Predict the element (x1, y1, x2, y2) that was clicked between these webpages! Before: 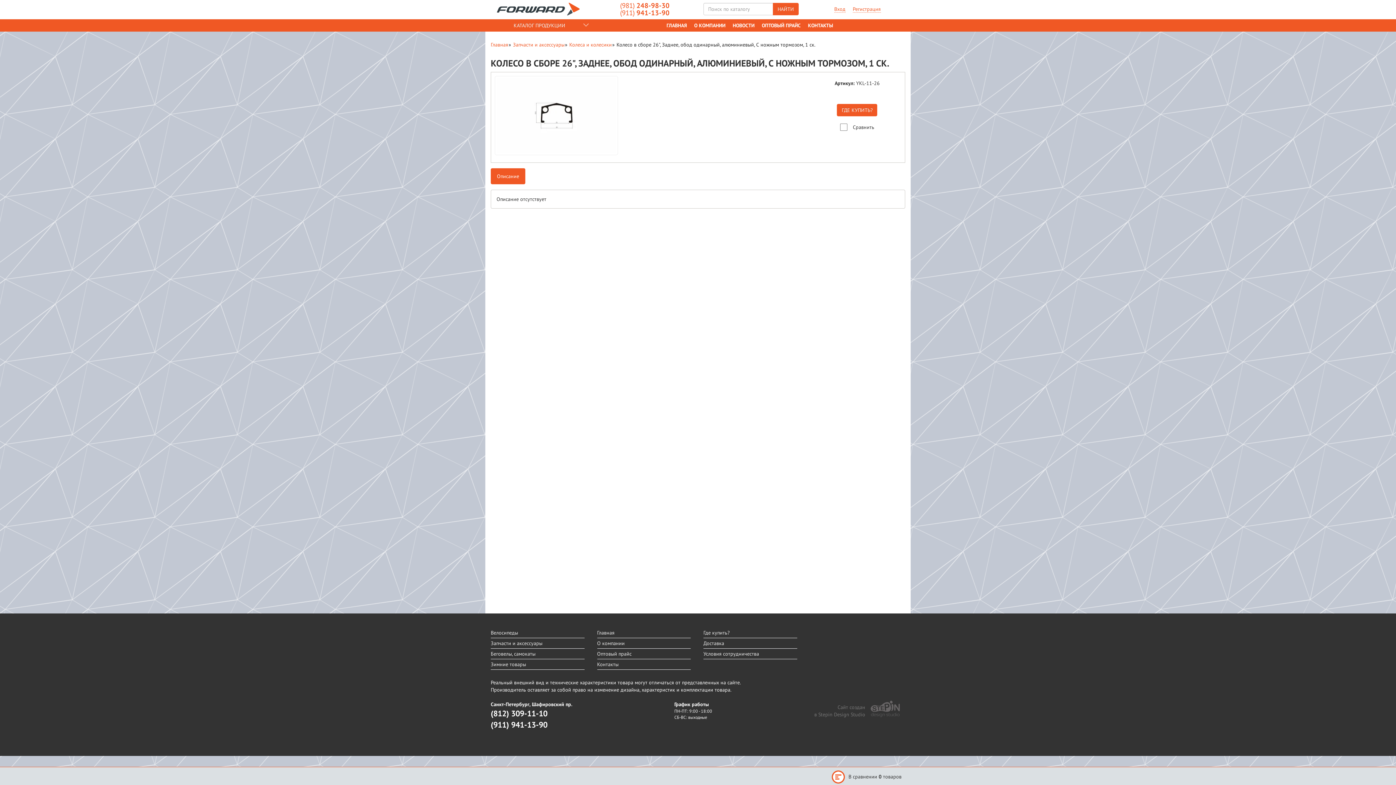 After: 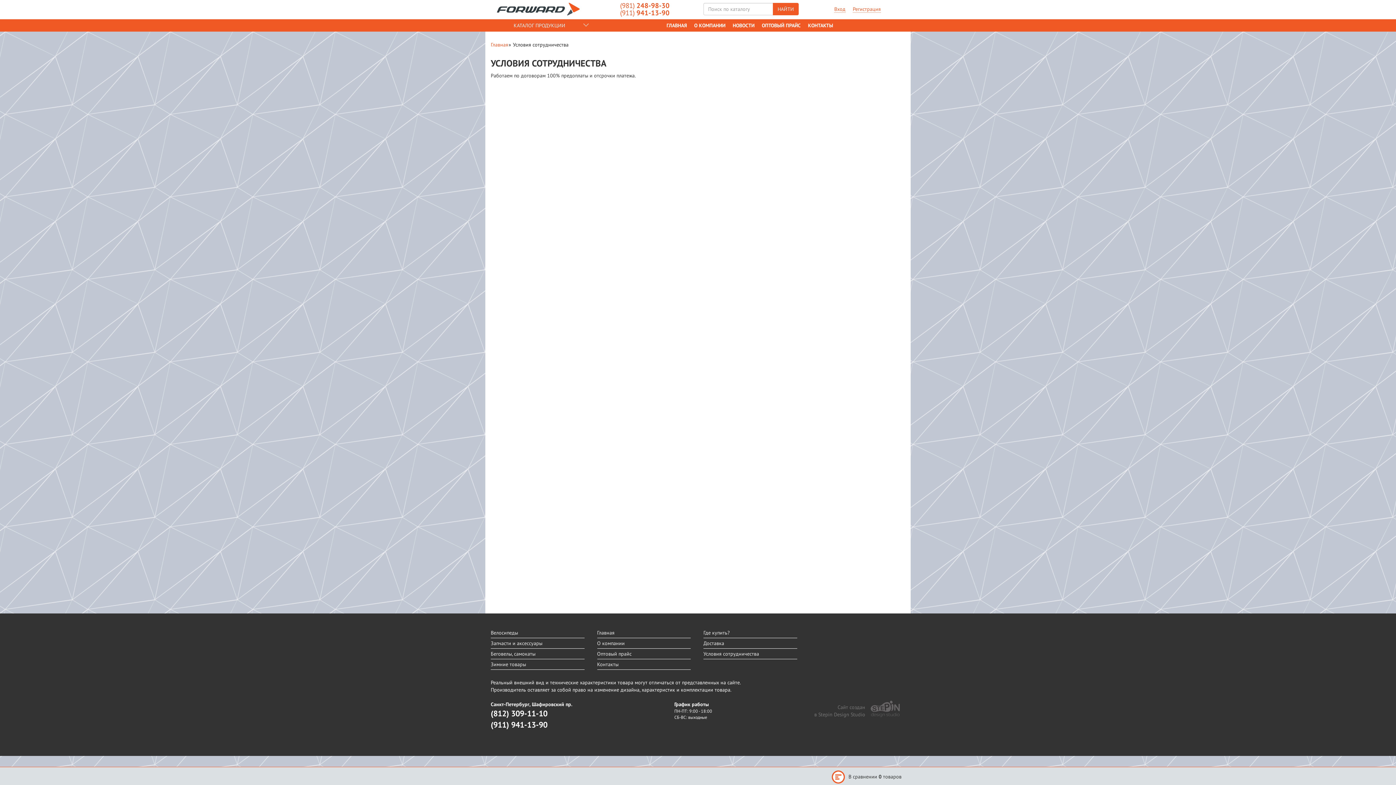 Action: bbox: (703, 650, 759, 657) label: Условия сотрудничества